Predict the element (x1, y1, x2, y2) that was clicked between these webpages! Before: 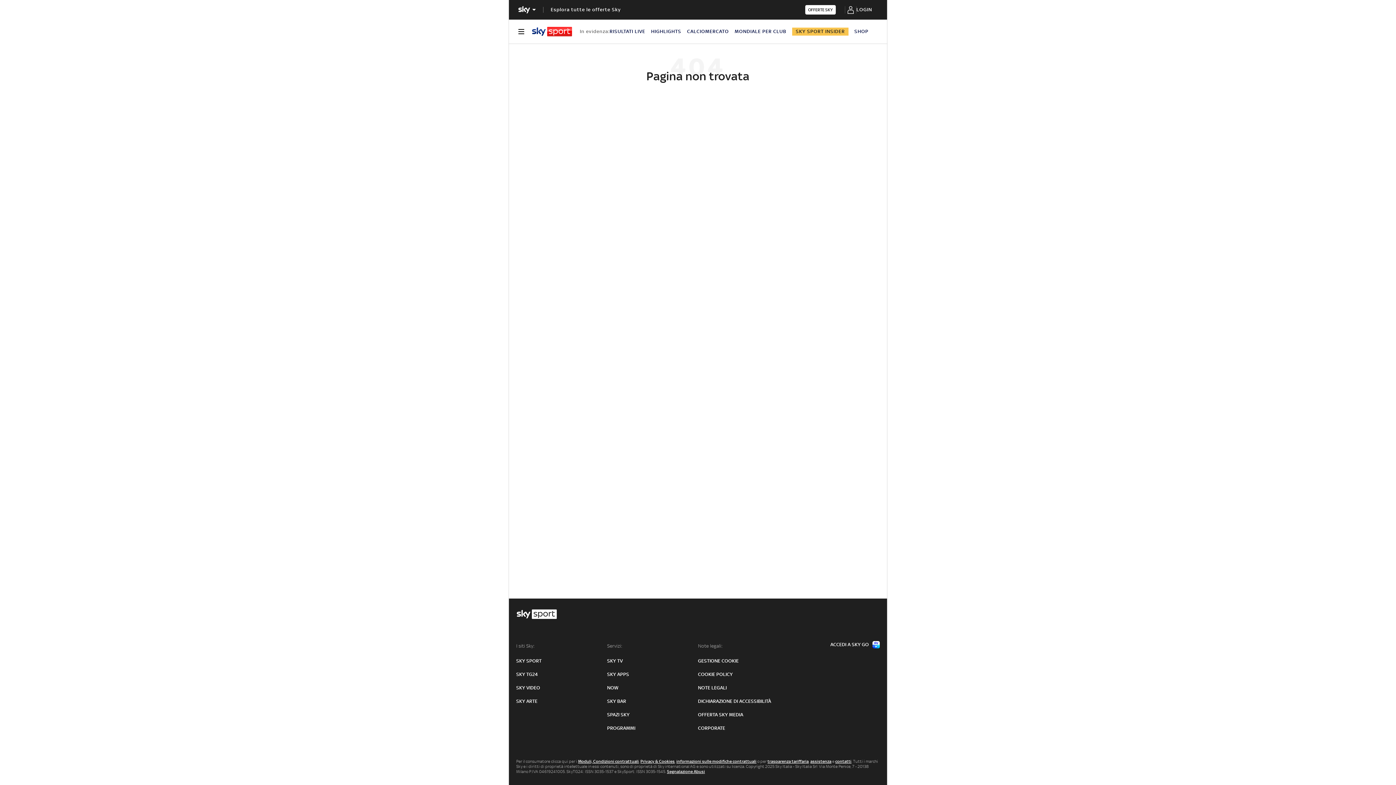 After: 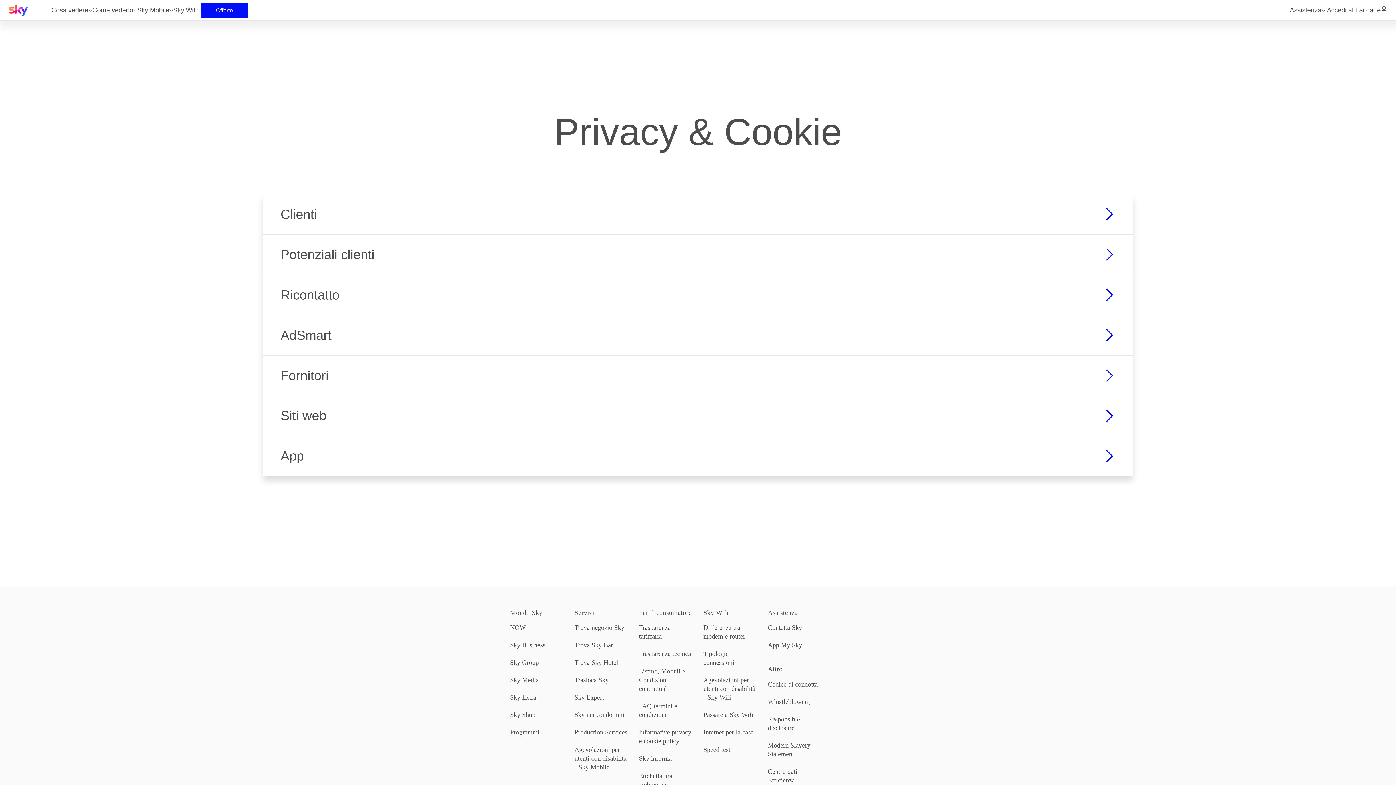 Action: bbox: (640, 759, 674, 764) label: Privacy & Cookies